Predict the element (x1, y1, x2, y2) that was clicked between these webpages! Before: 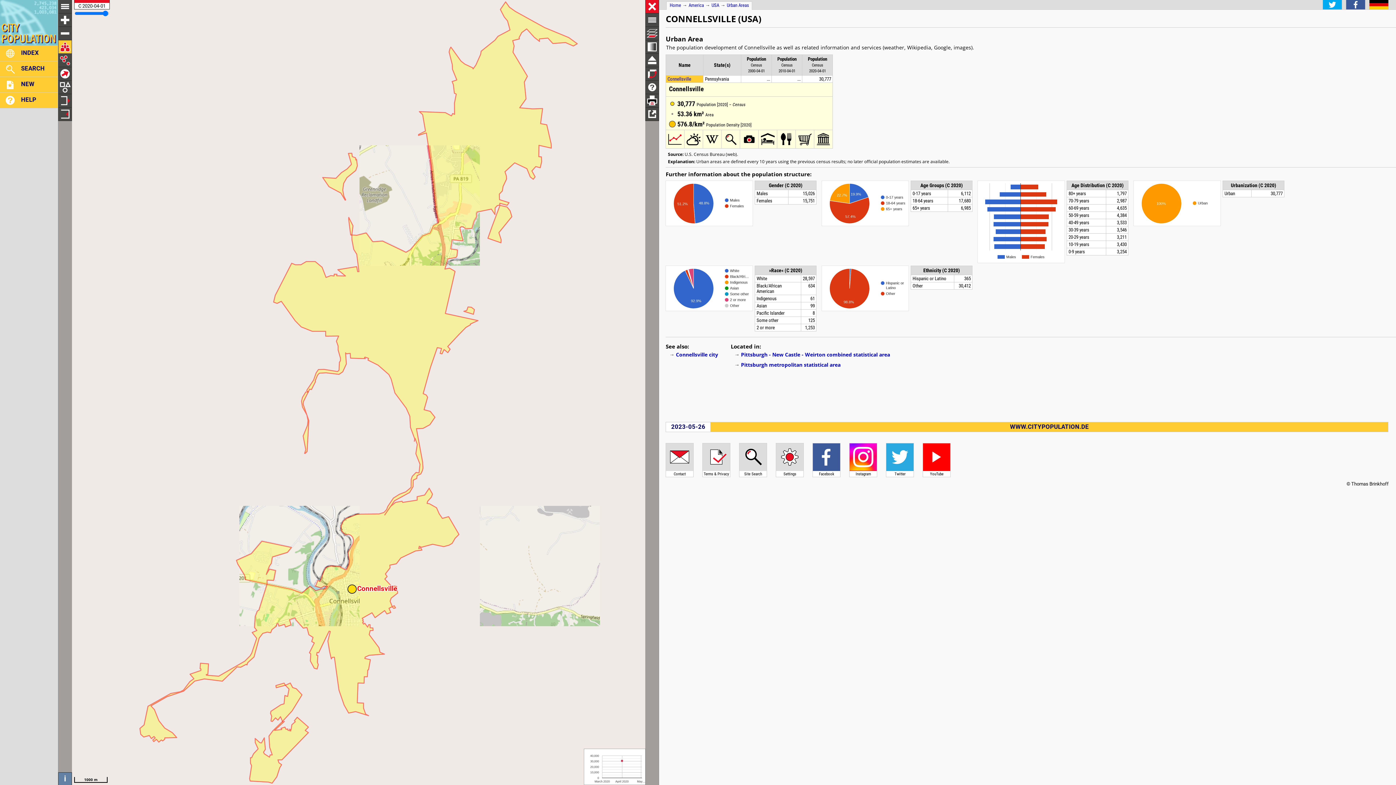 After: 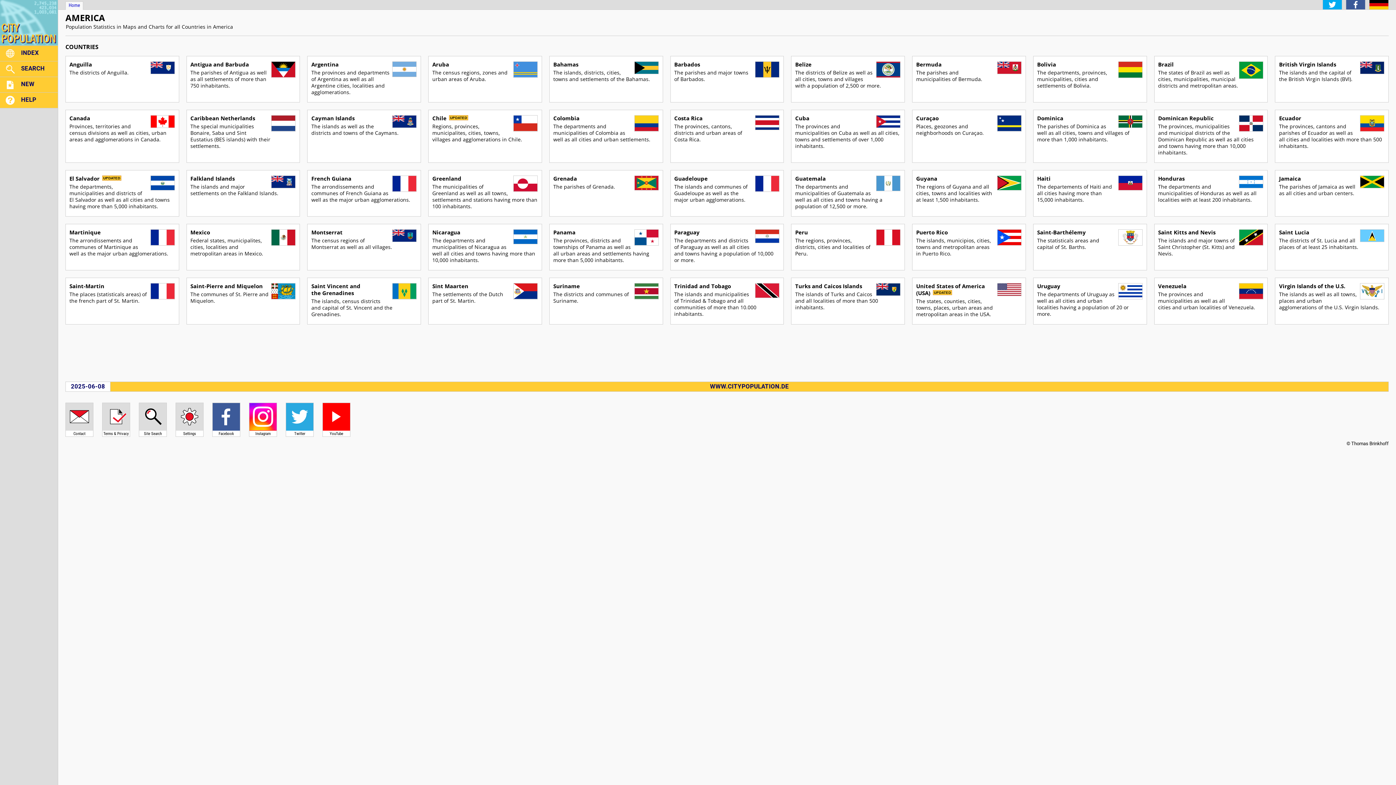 Action: bbox: (688, 2, 704, 8) label: America